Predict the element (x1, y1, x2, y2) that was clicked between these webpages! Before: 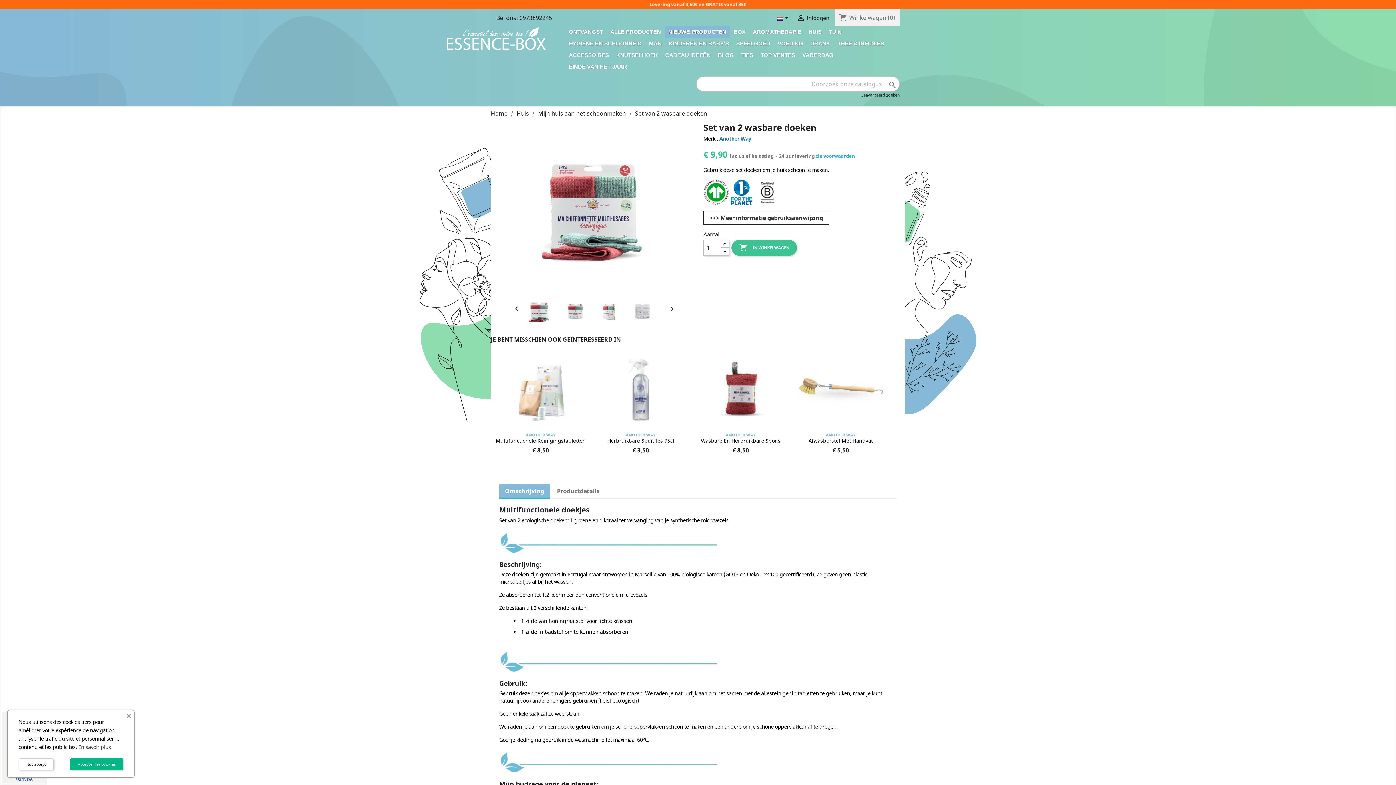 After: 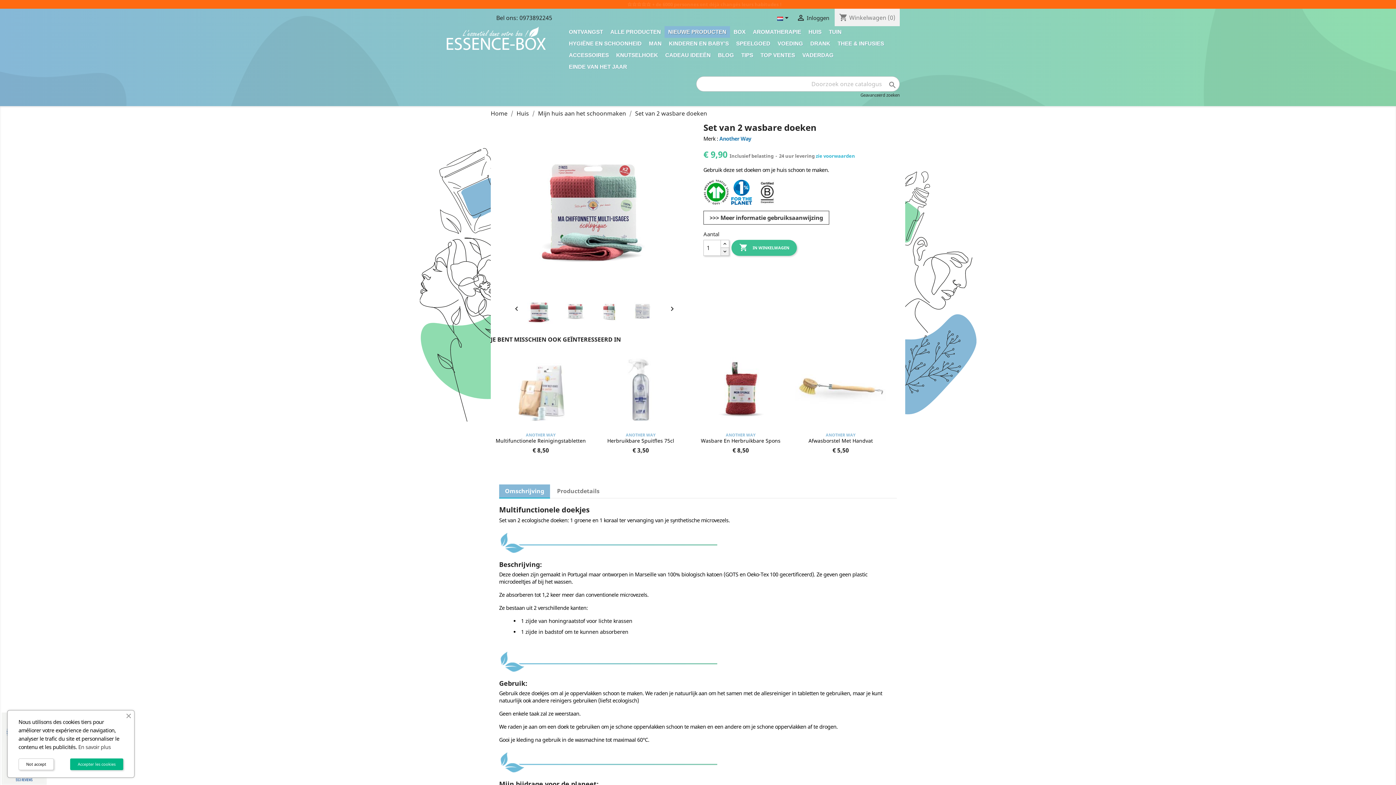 Action: bbox: (720, 247, 729, 256)